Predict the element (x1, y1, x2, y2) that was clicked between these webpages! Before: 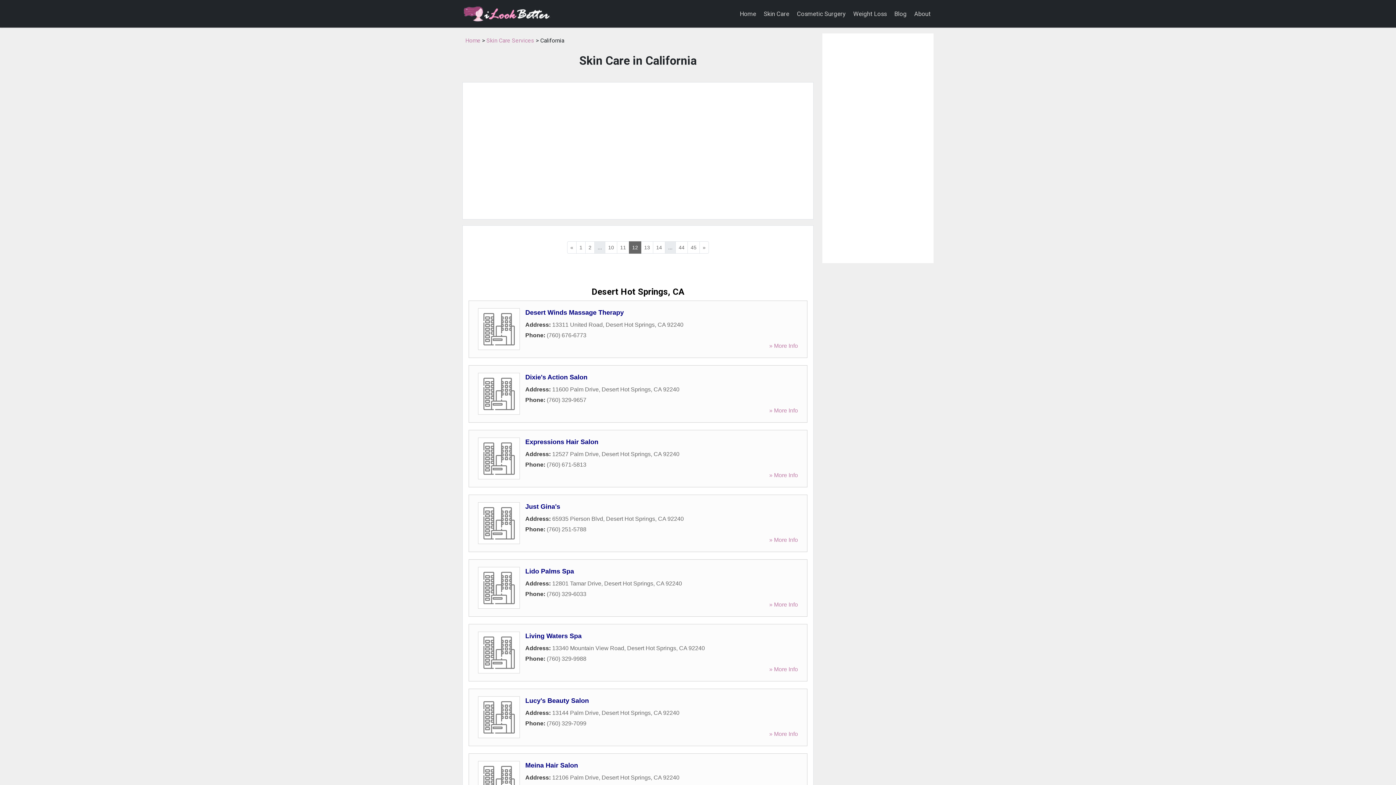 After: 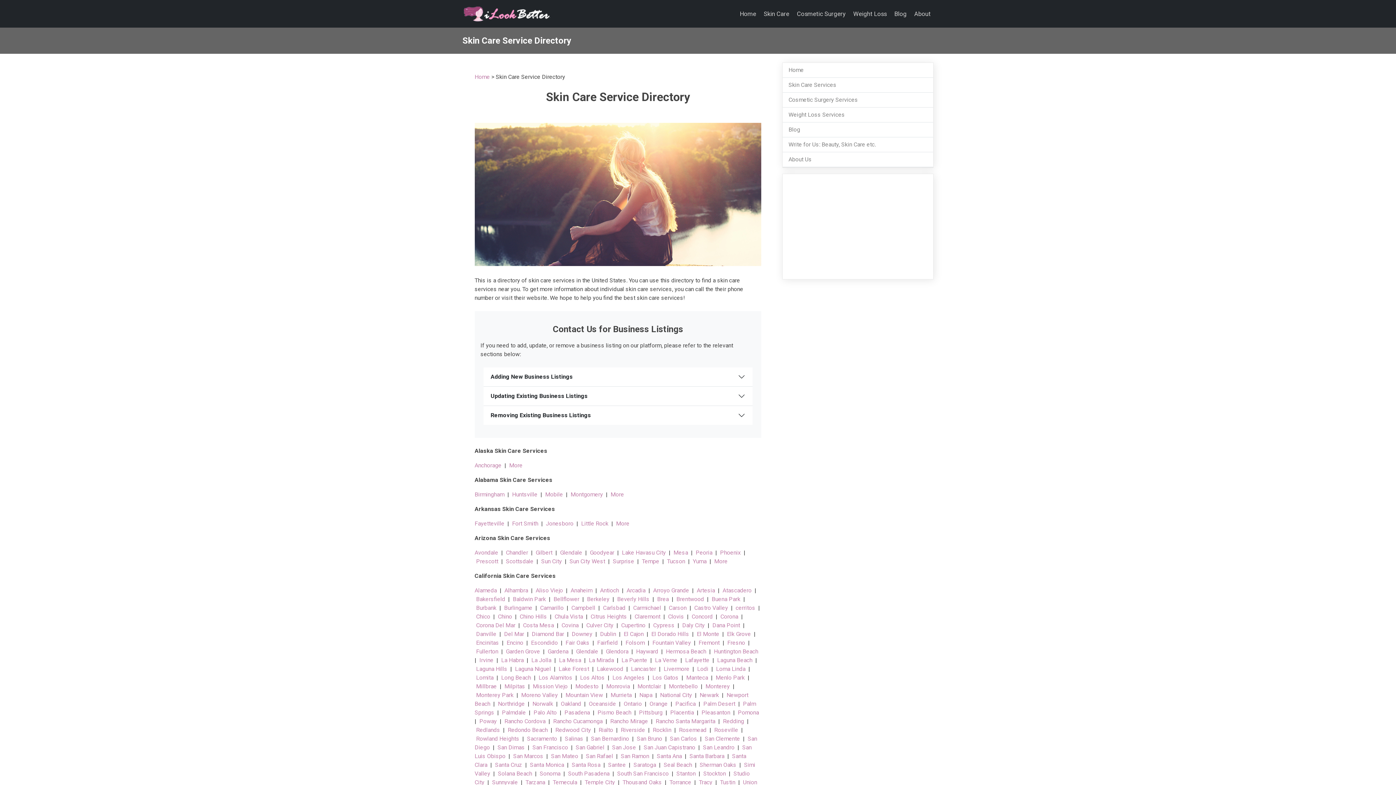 Action: bbox: (761, 6, 792, 21) label: Skin Care